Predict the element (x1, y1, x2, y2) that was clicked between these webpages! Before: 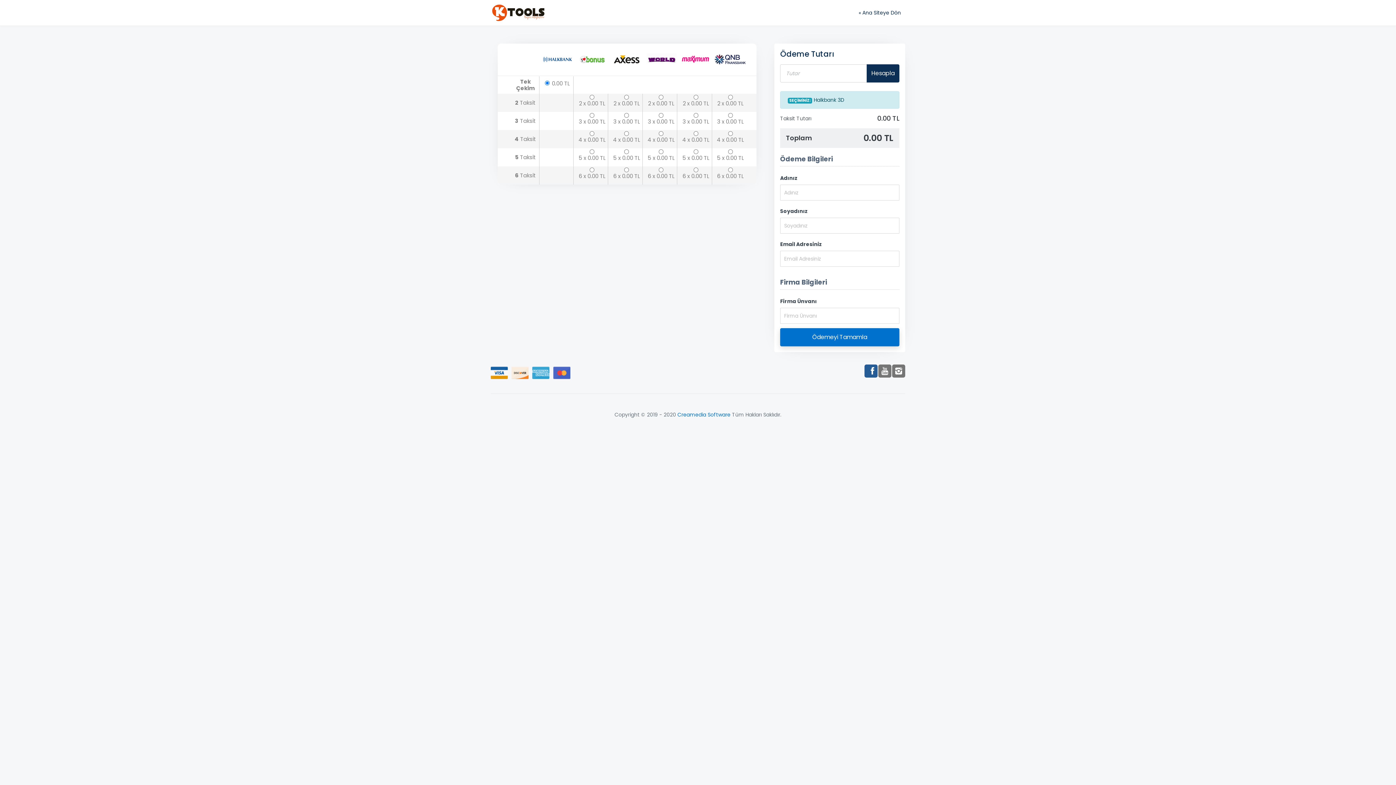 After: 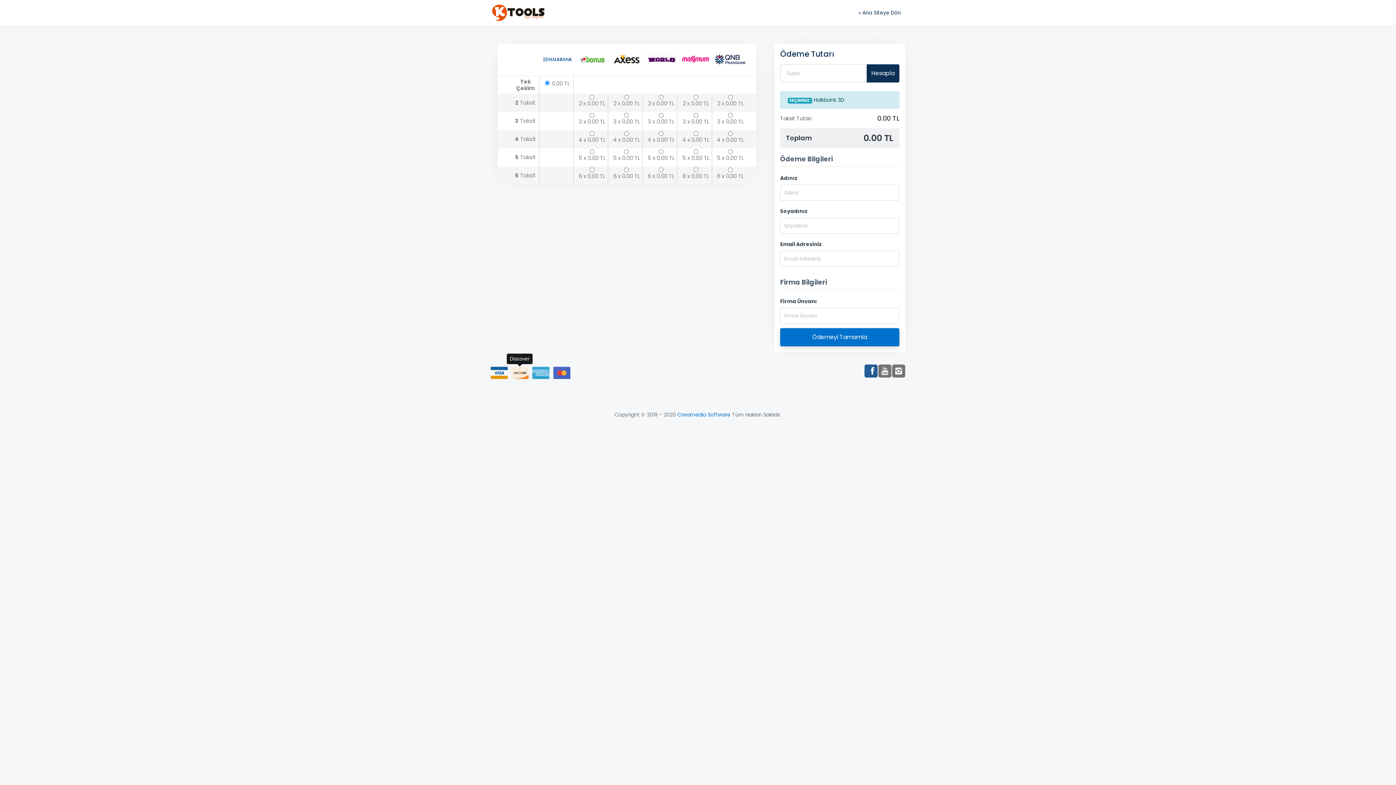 Action: bbox: (511, 366, 528, 379)